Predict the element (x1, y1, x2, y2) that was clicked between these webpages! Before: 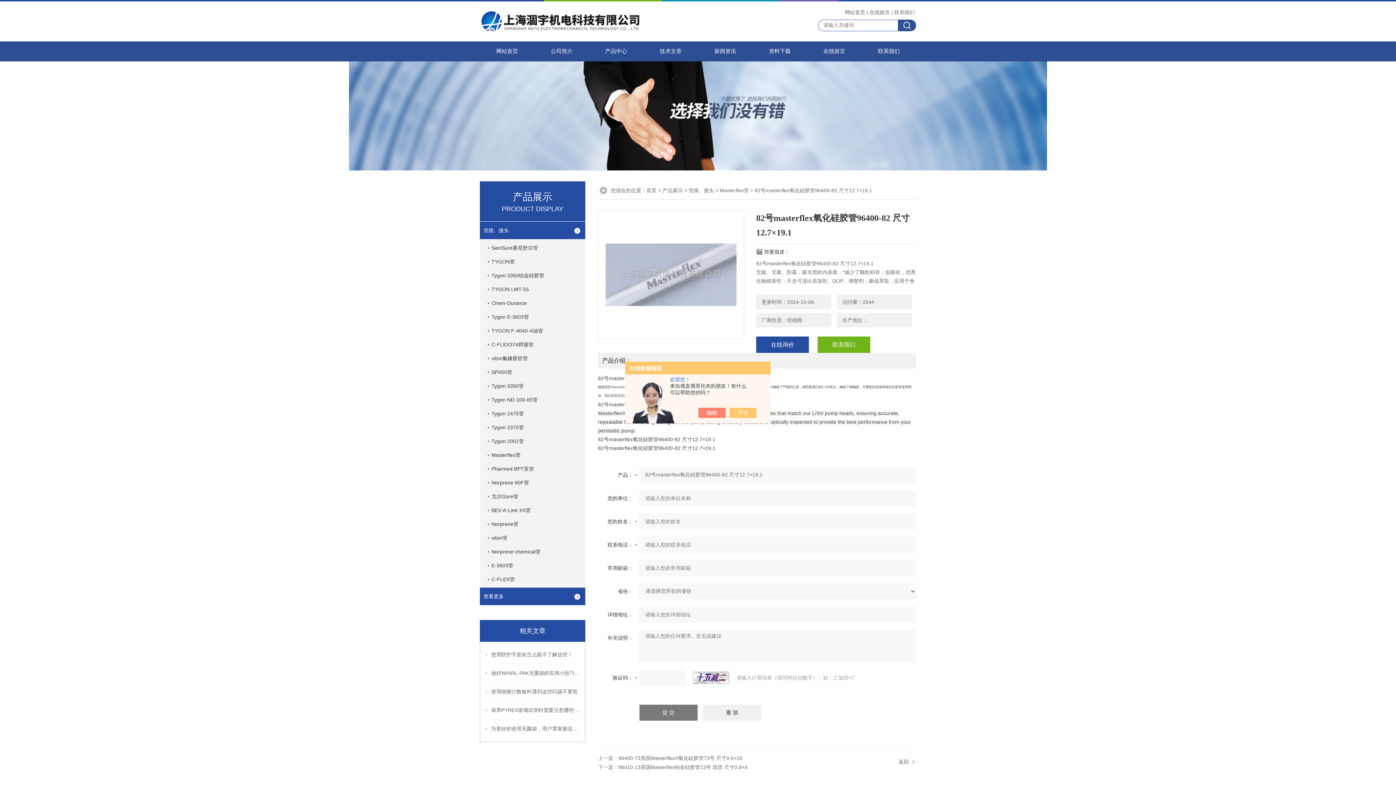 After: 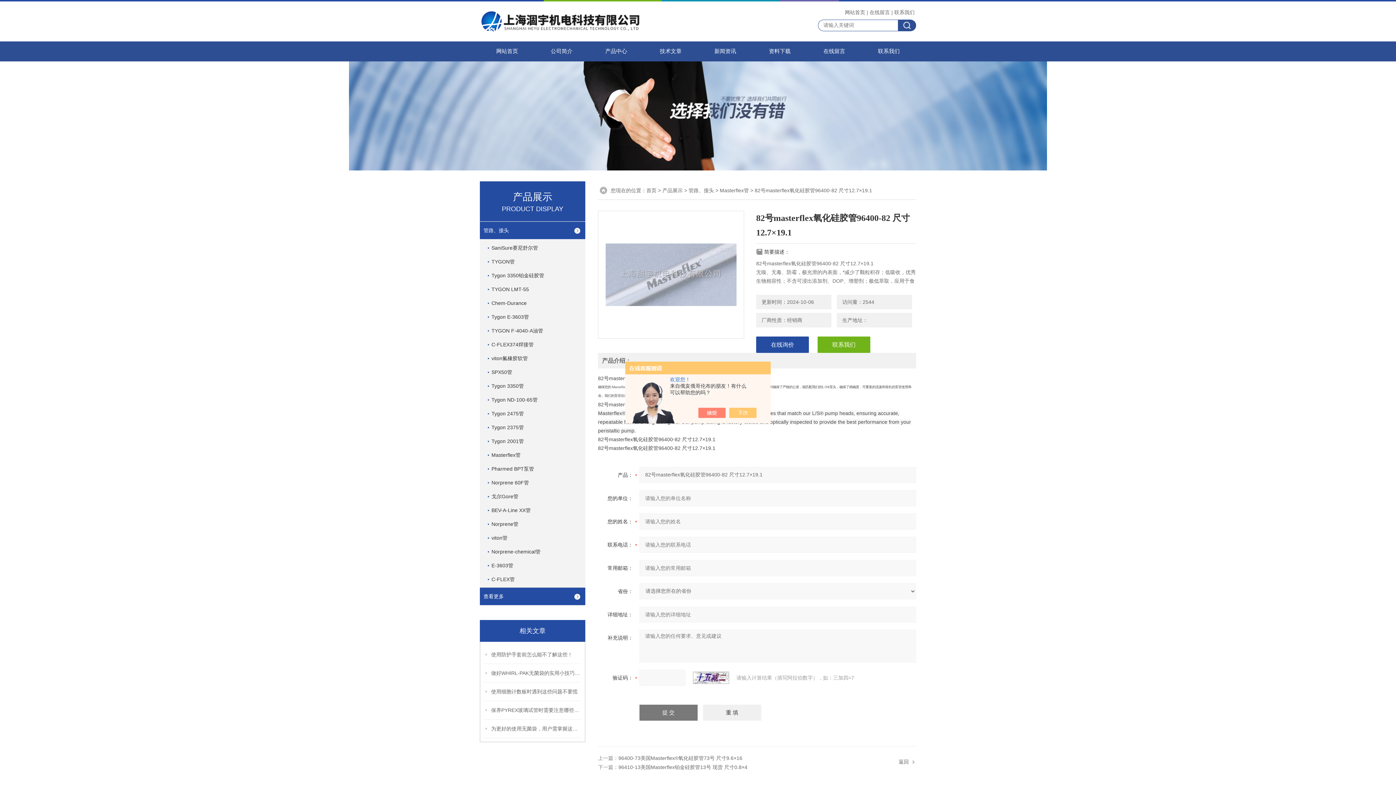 Action: bbox: (598, 353, 635, 368) label: 产品介绍：